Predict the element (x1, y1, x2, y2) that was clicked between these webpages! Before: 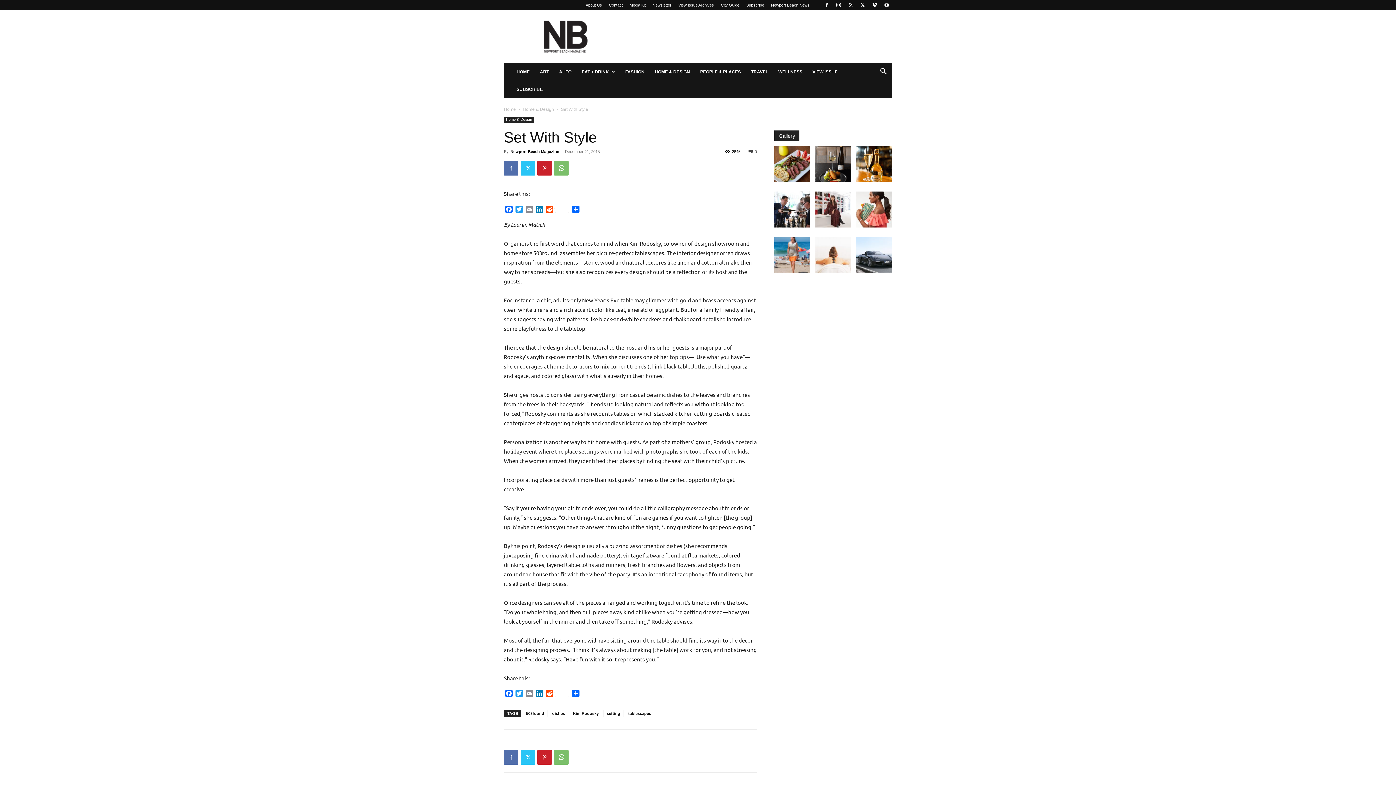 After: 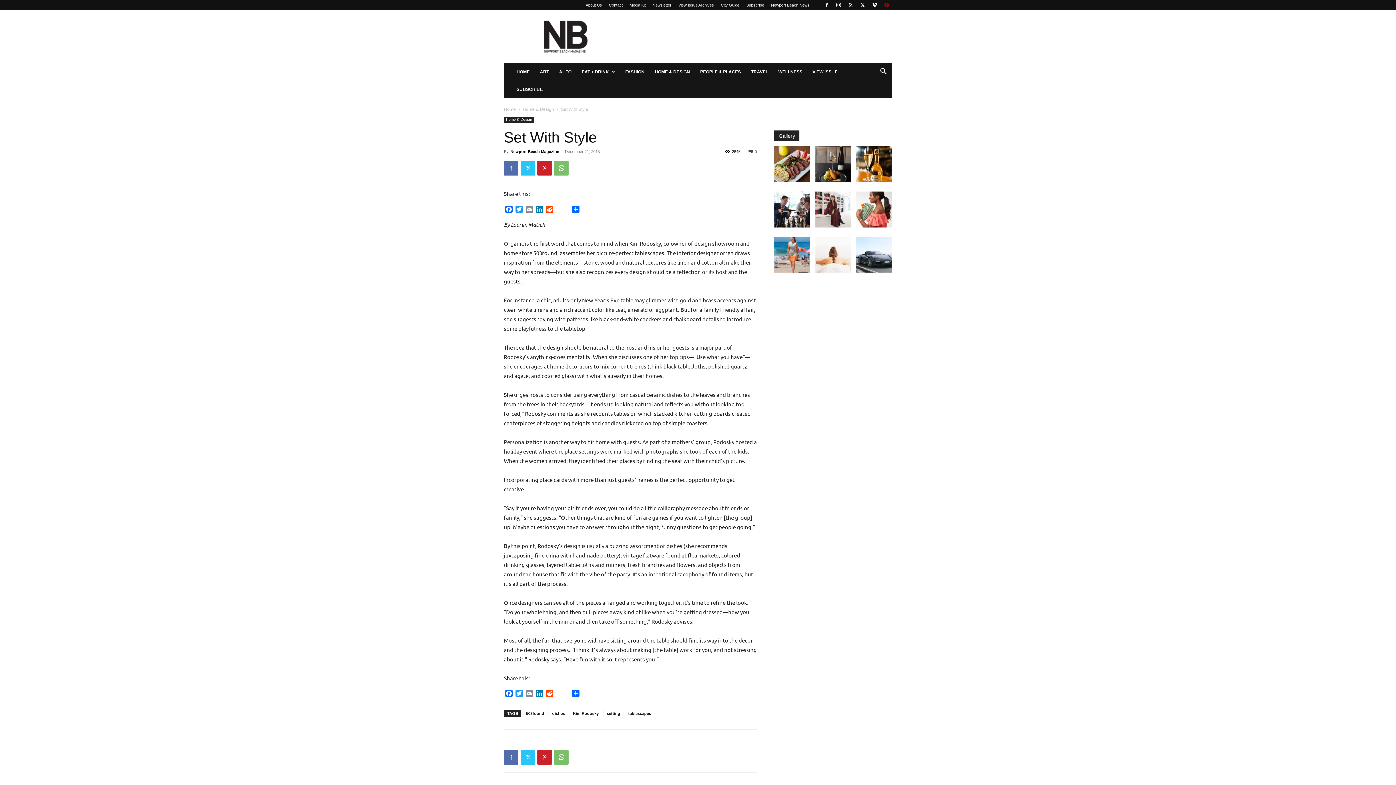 Action: bbox: (881, 0, 892, 10)